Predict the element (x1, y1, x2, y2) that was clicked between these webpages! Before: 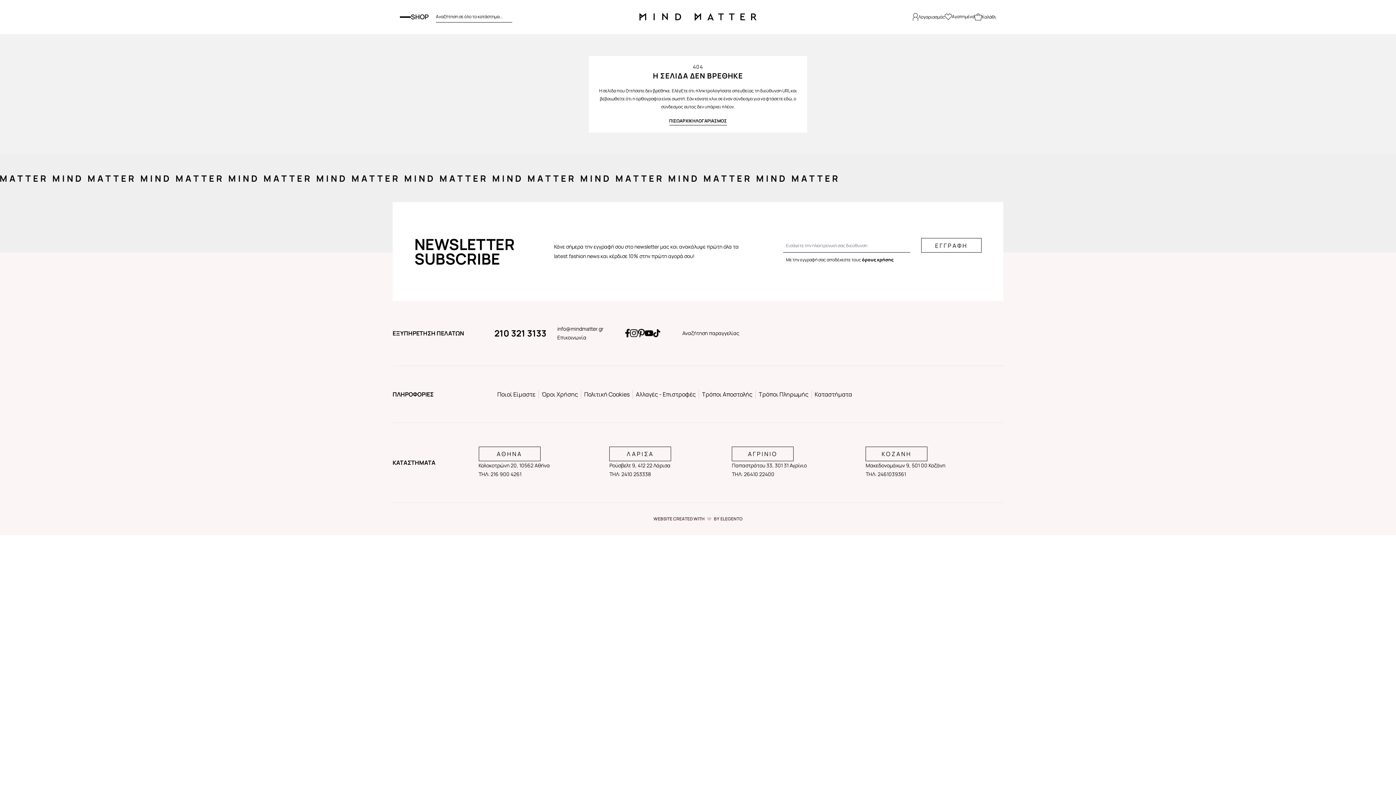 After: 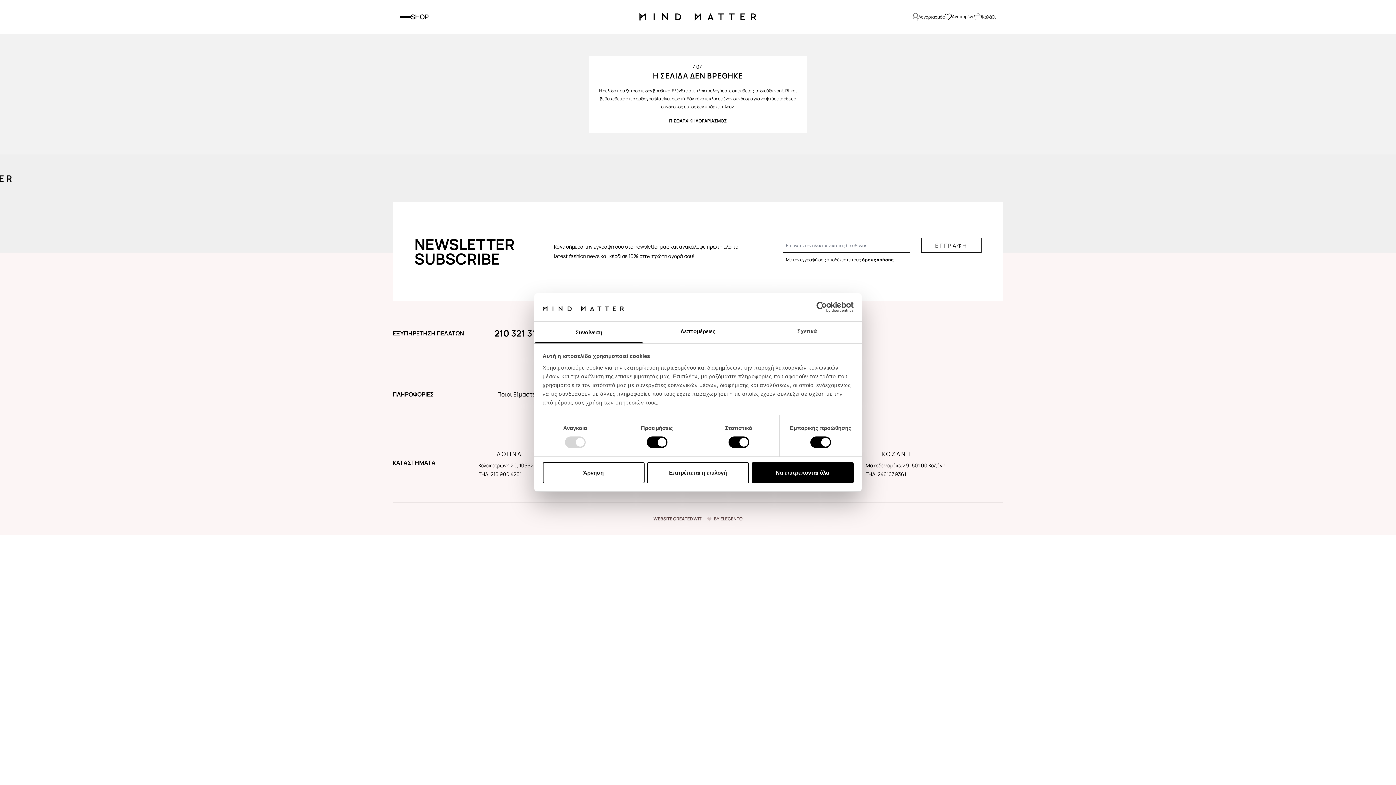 Action: bbox: (653, 329, 660, 337)